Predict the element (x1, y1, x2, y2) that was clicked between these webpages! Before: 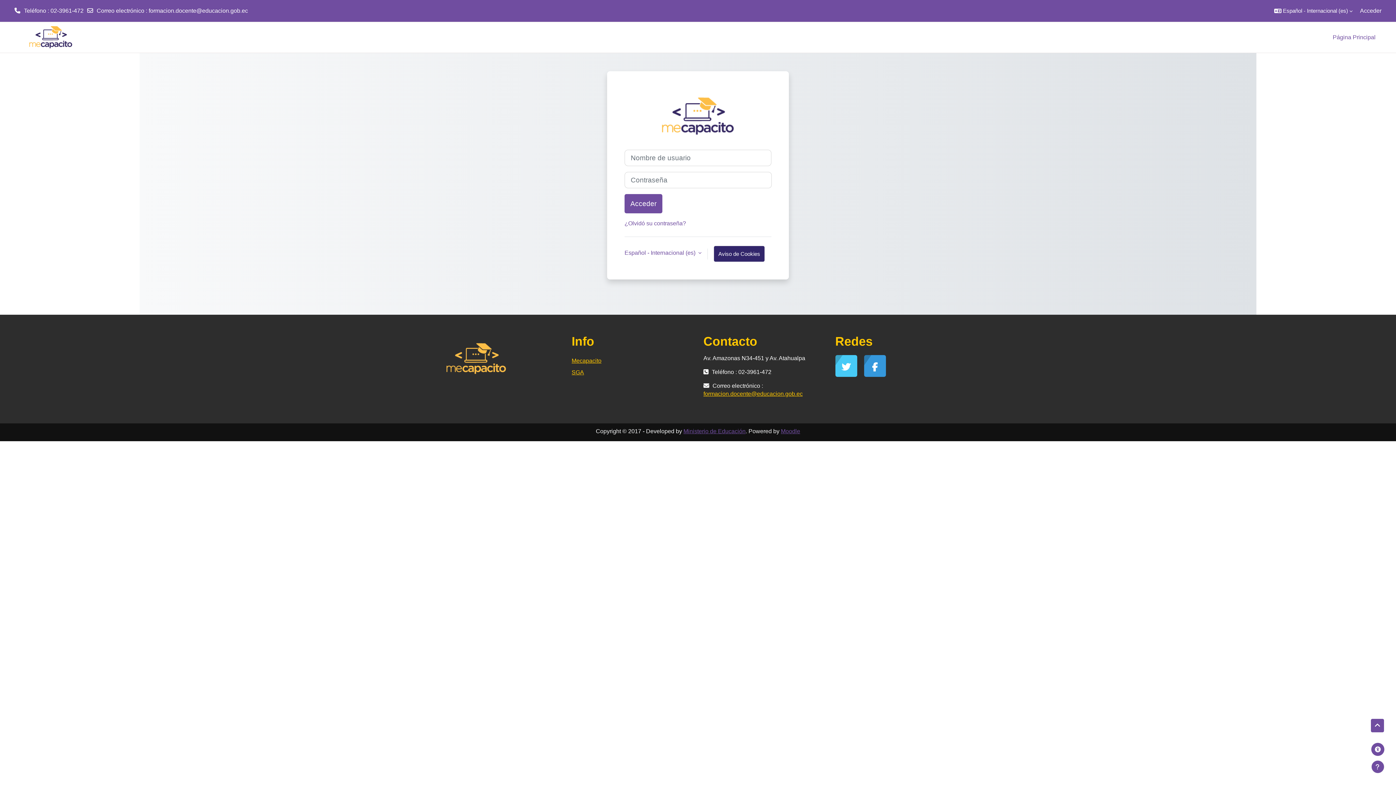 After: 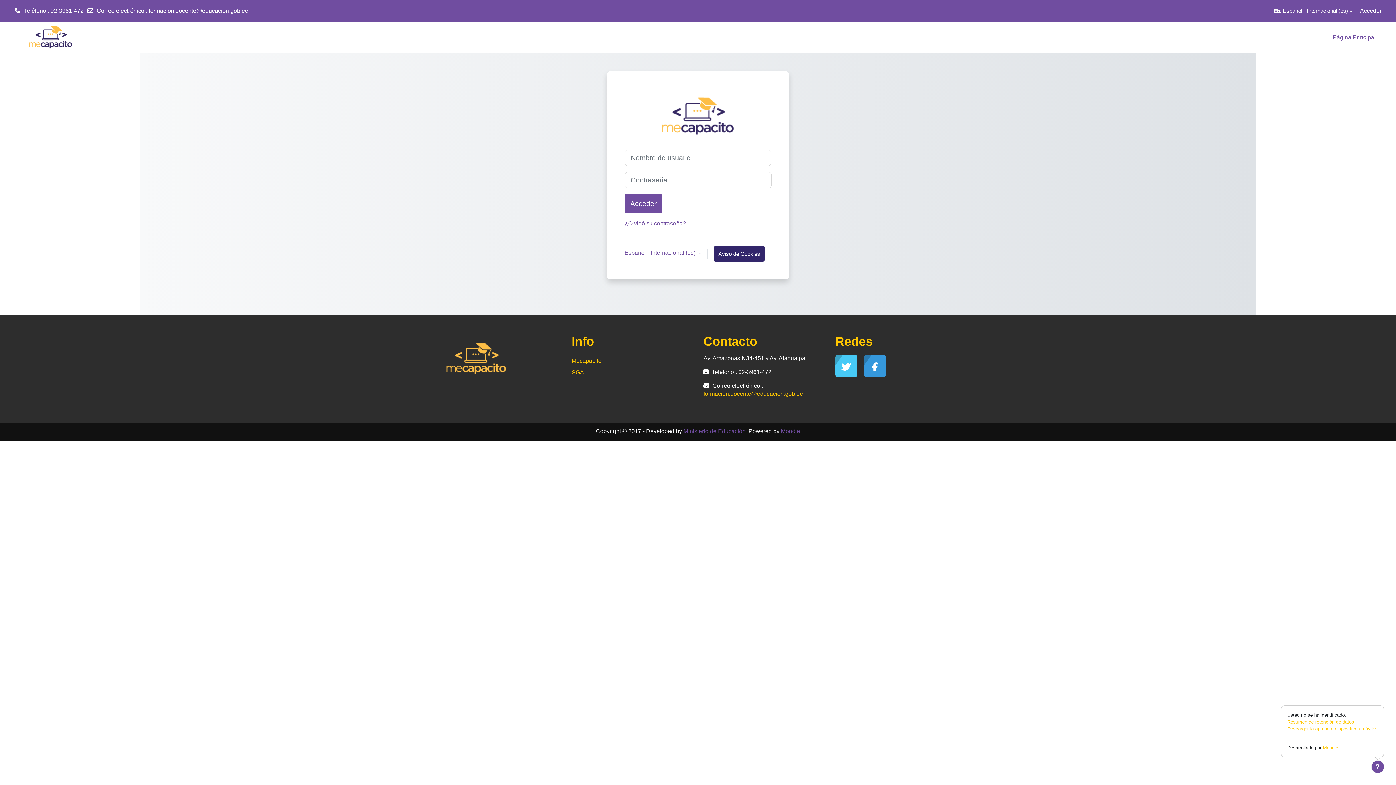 Action: bbox: (1371, 760, 1384, 773) label: Mostrar pie de página